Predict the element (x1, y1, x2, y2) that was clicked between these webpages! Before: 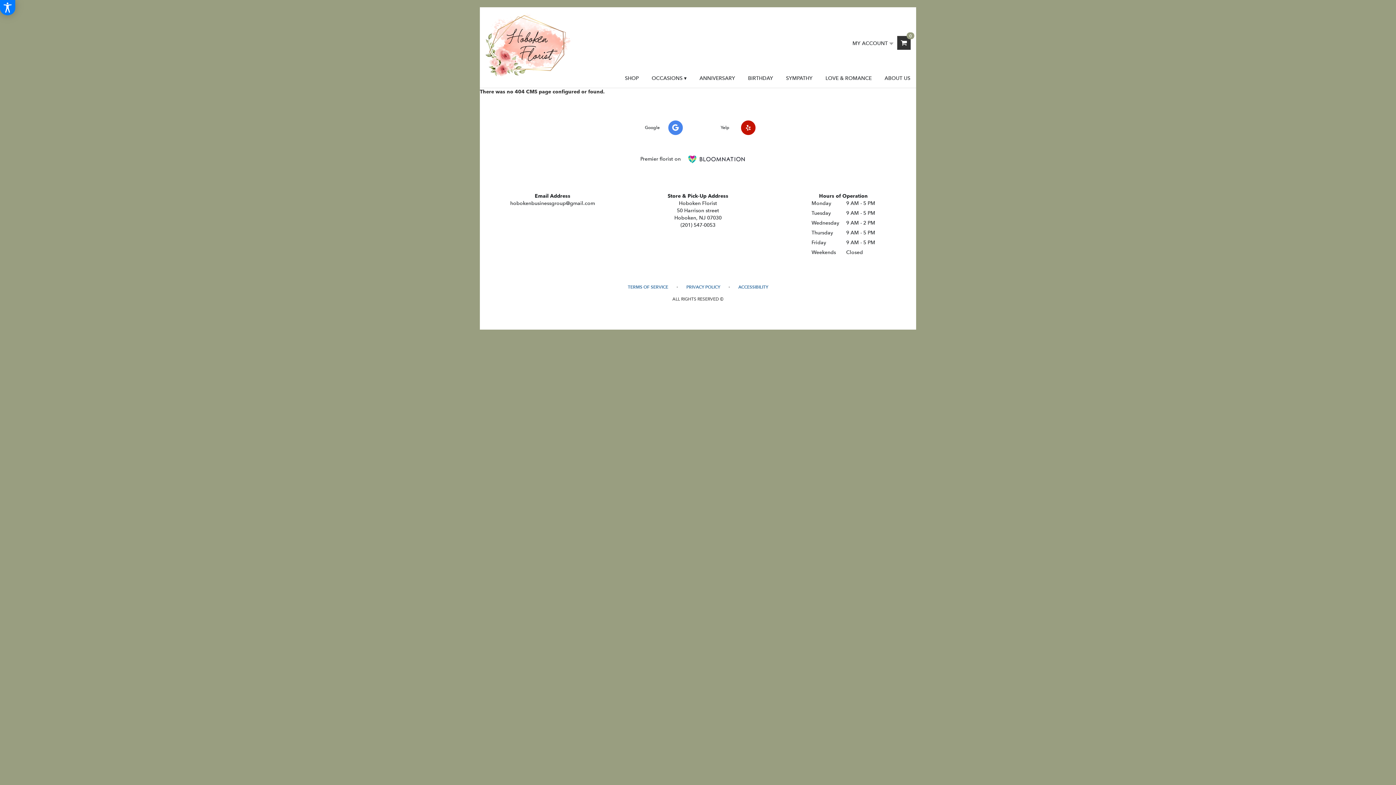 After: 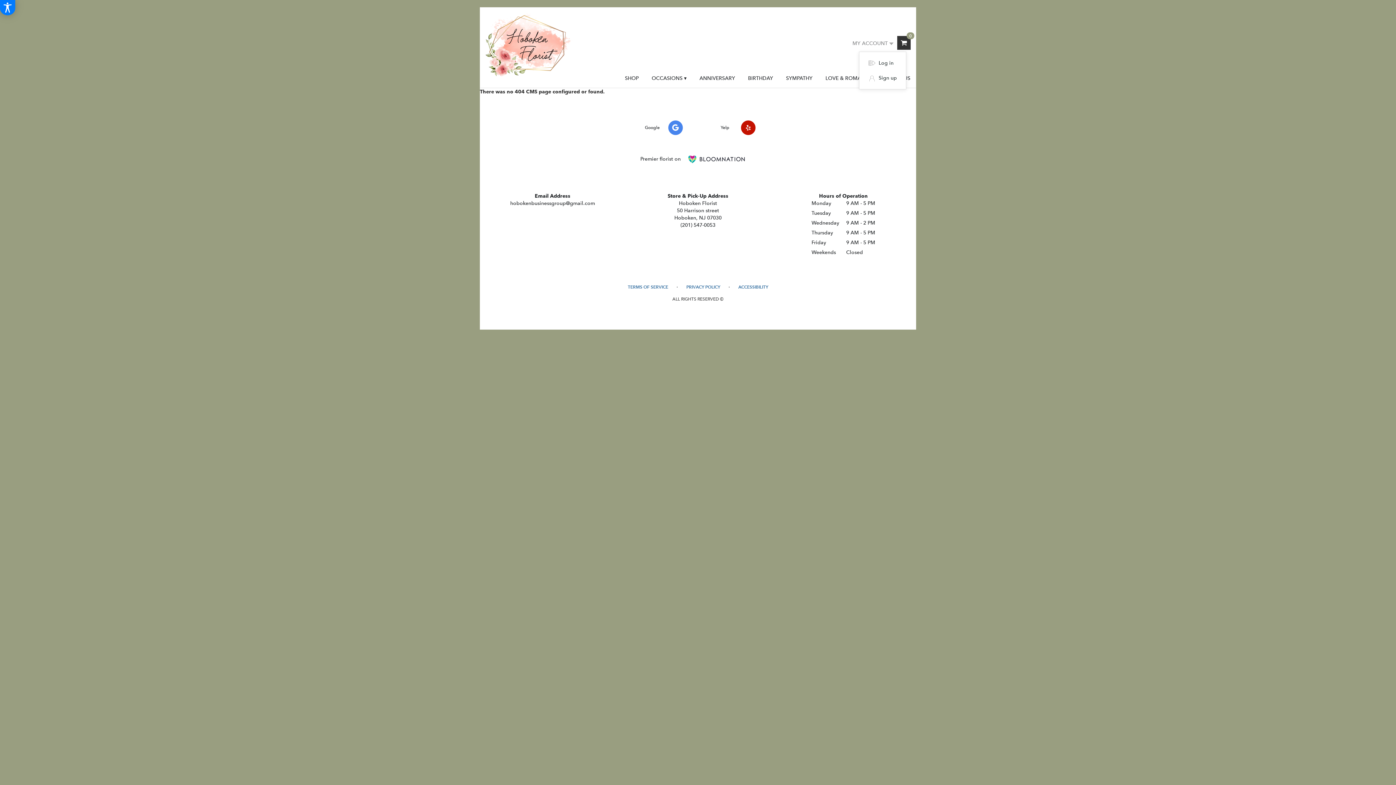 Action: label: MY ACCOUNT  bbox: (852, 39, 893, 47)